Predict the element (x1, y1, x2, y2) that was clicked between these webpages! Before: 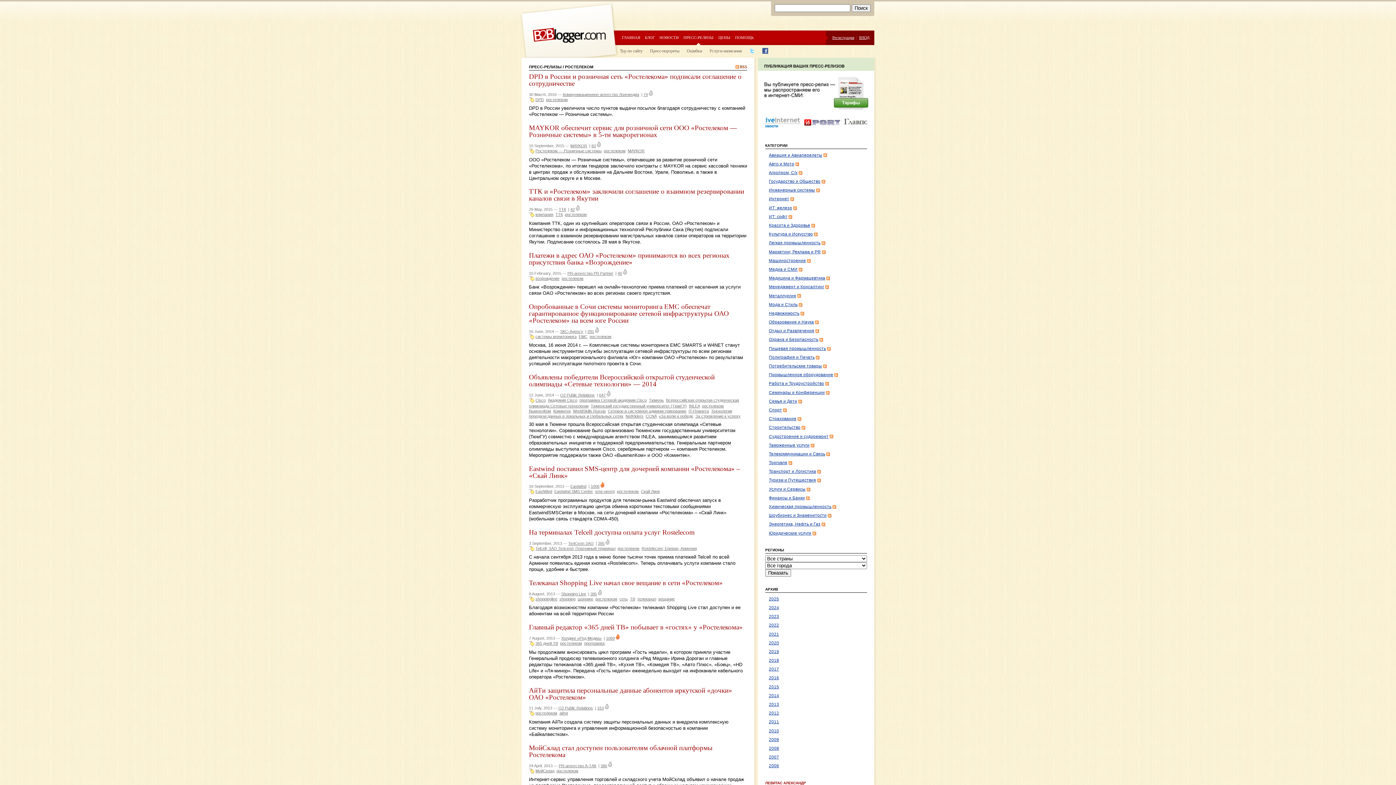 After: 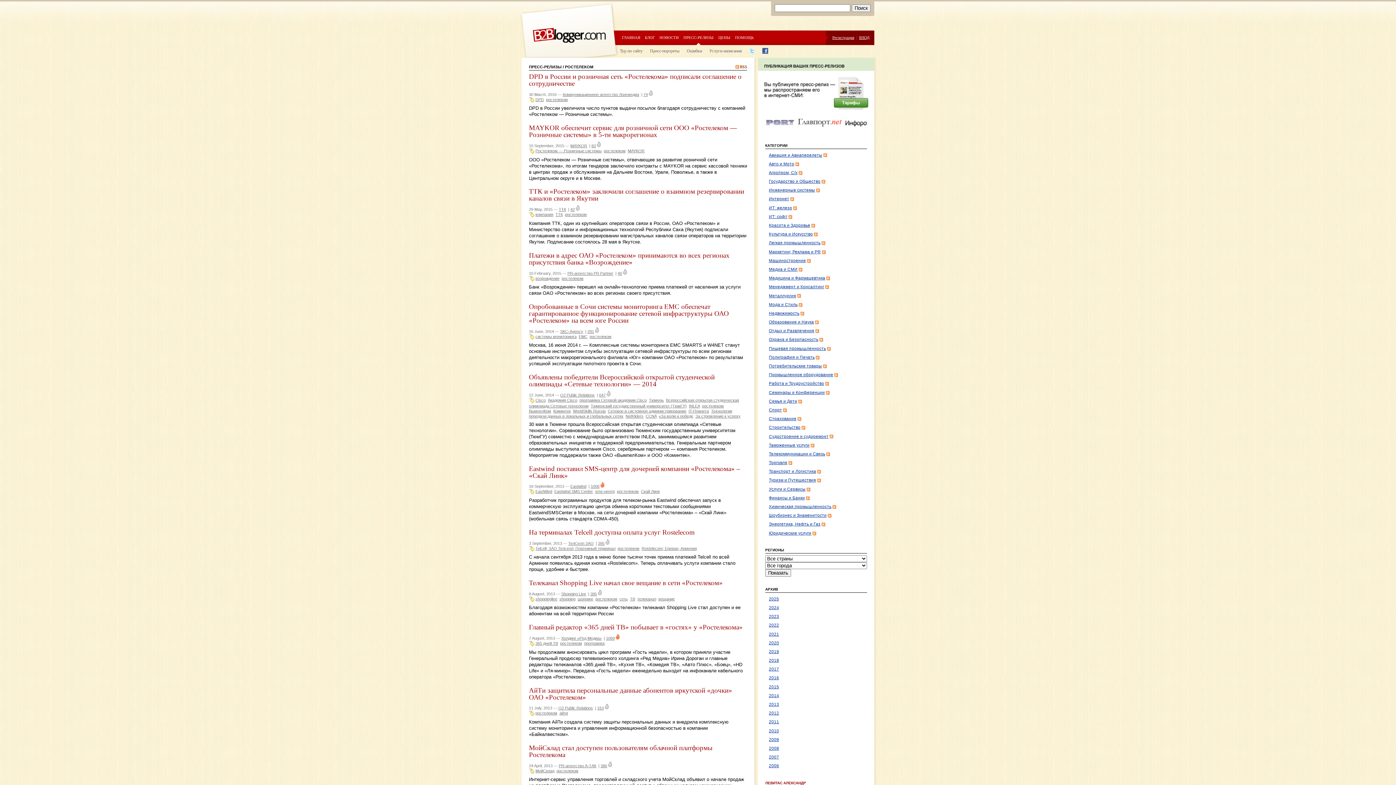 Action: label: ростелеком bbox: (595, 597, 617, 601)